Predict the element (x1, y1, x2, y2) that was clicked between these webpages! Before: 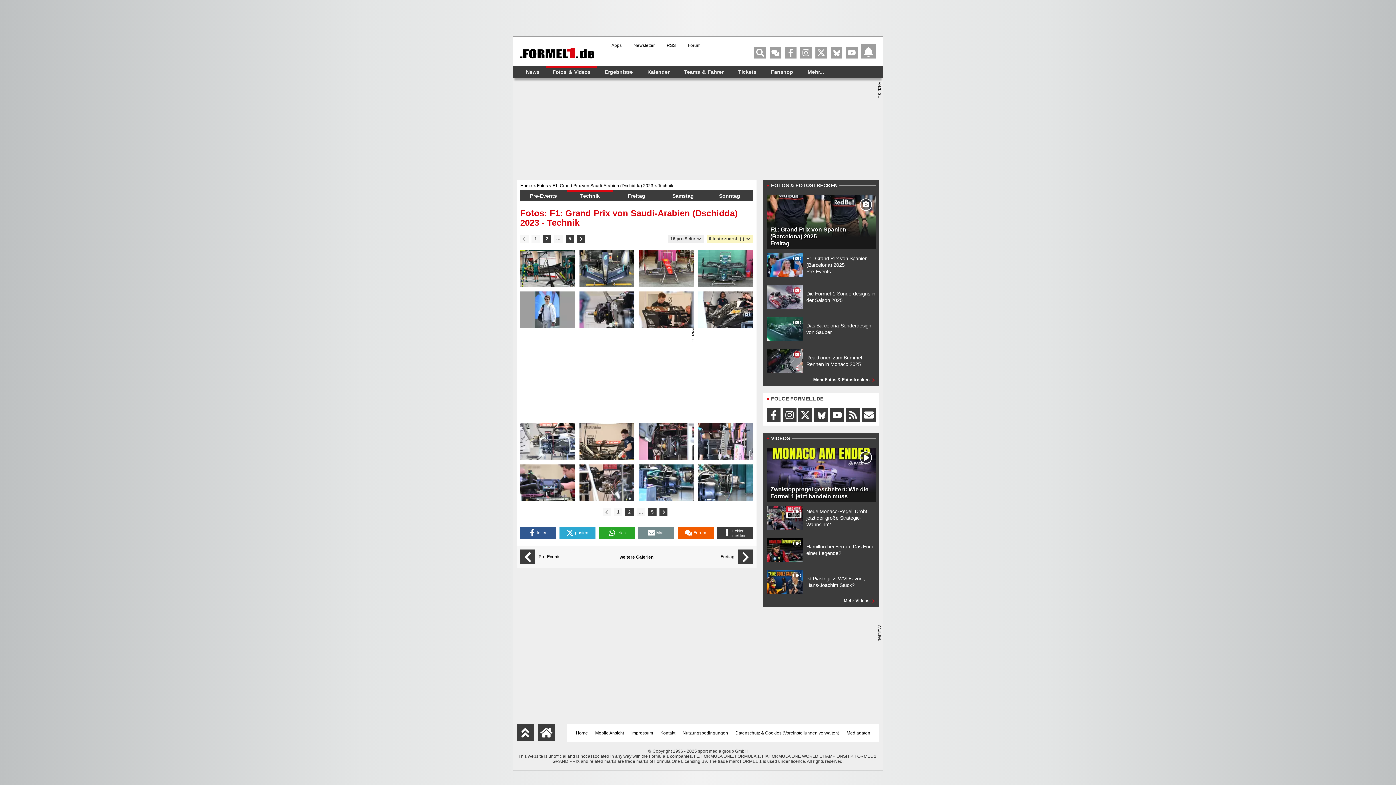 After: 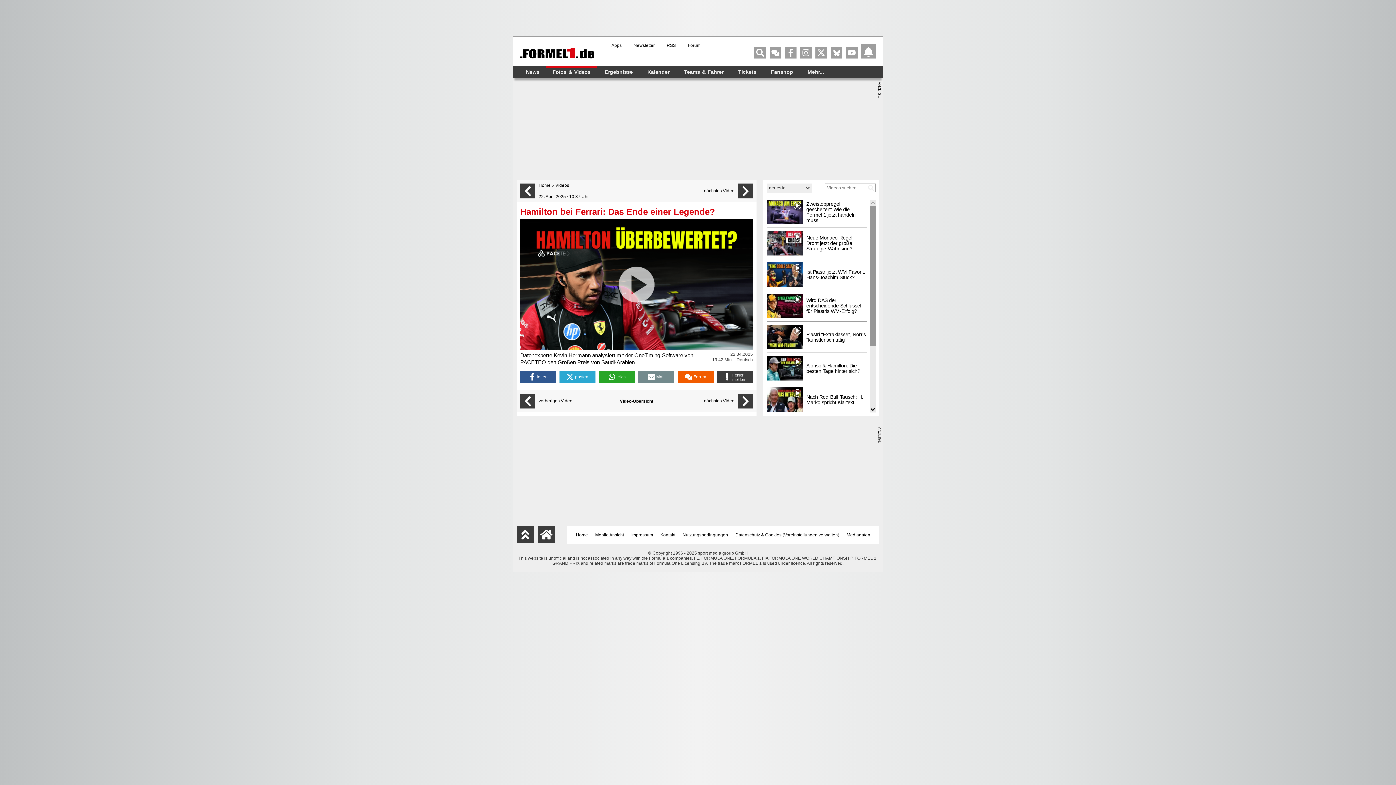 Action: bbox: (766, 538, 876, 562)